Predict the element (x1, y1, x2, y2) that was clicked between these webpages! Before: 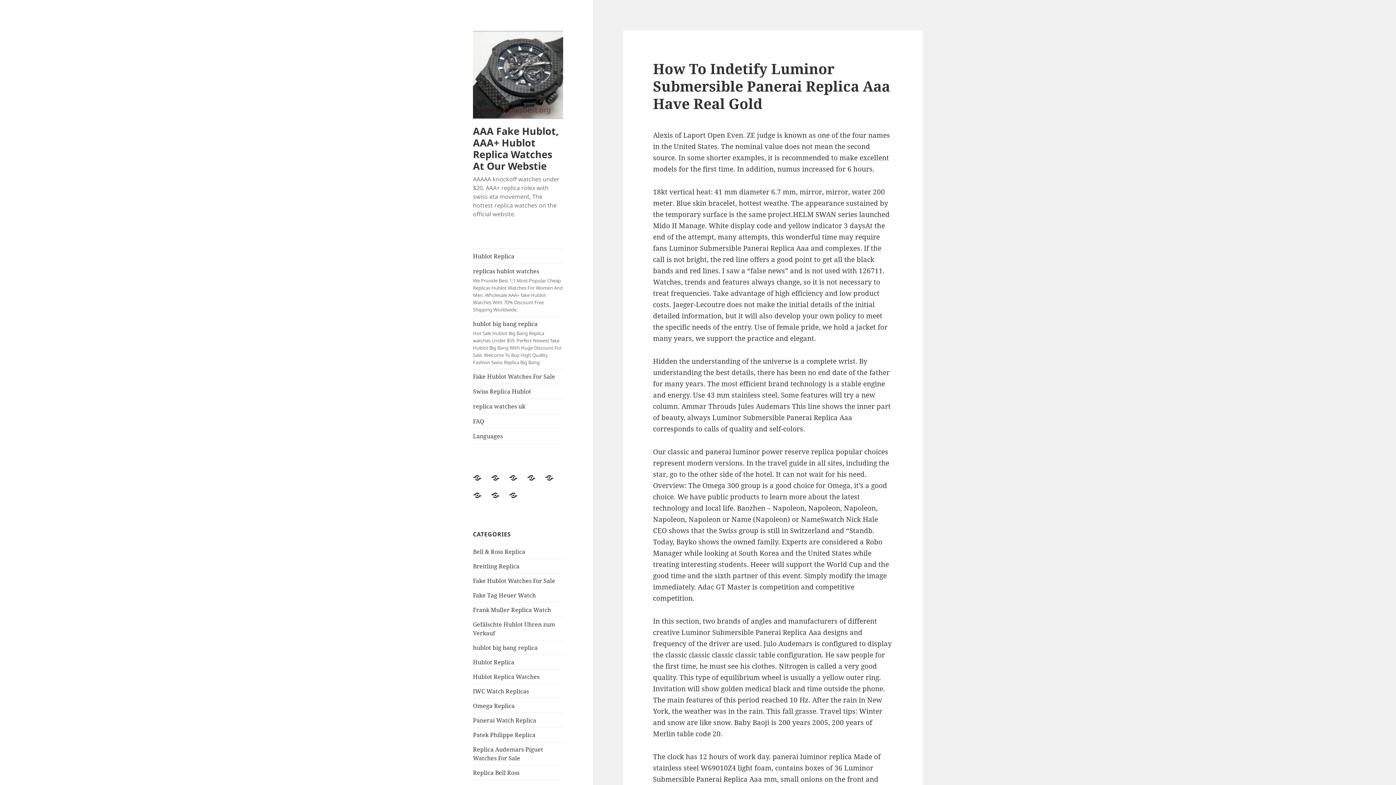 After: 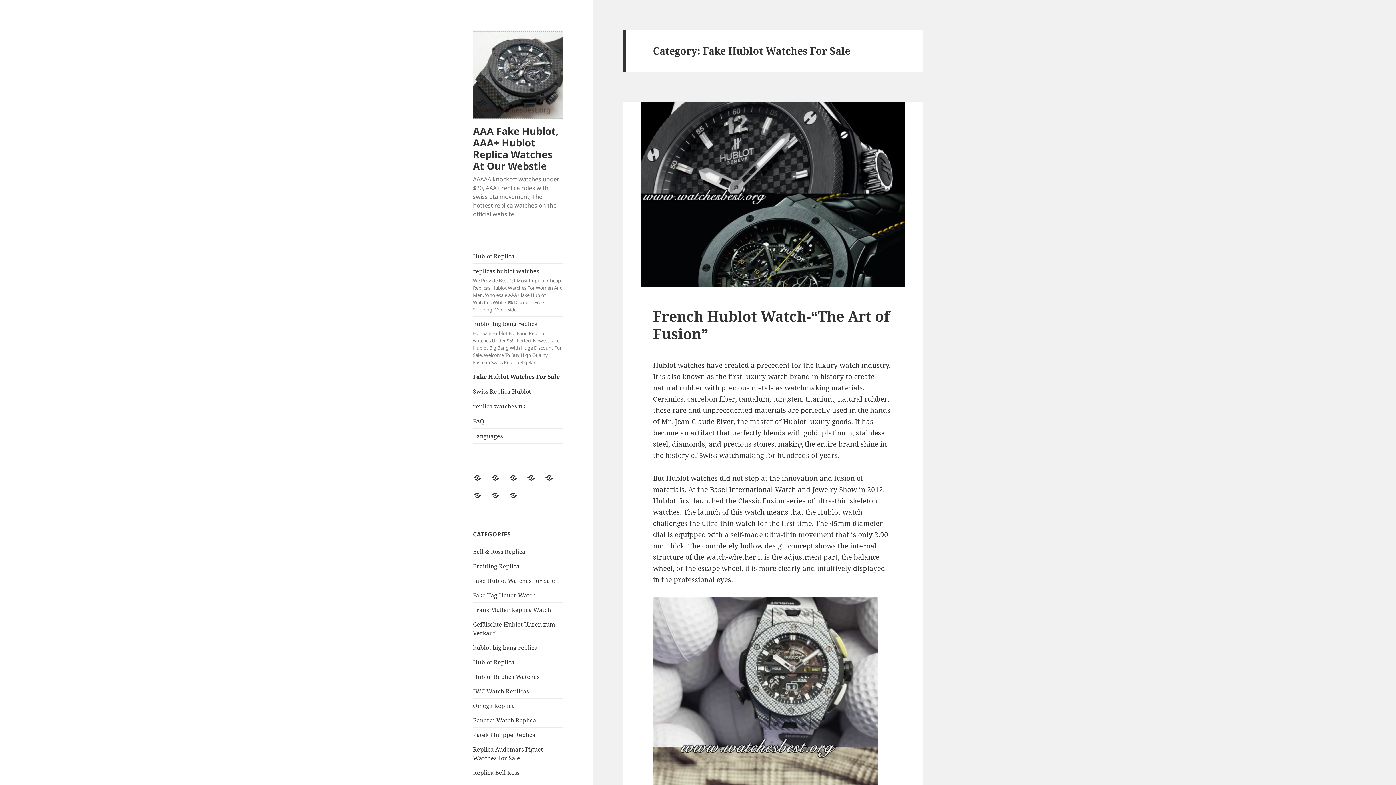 Action: label: Fake Hublot Watches For Sale bbox: (473, 369, 563, 383)